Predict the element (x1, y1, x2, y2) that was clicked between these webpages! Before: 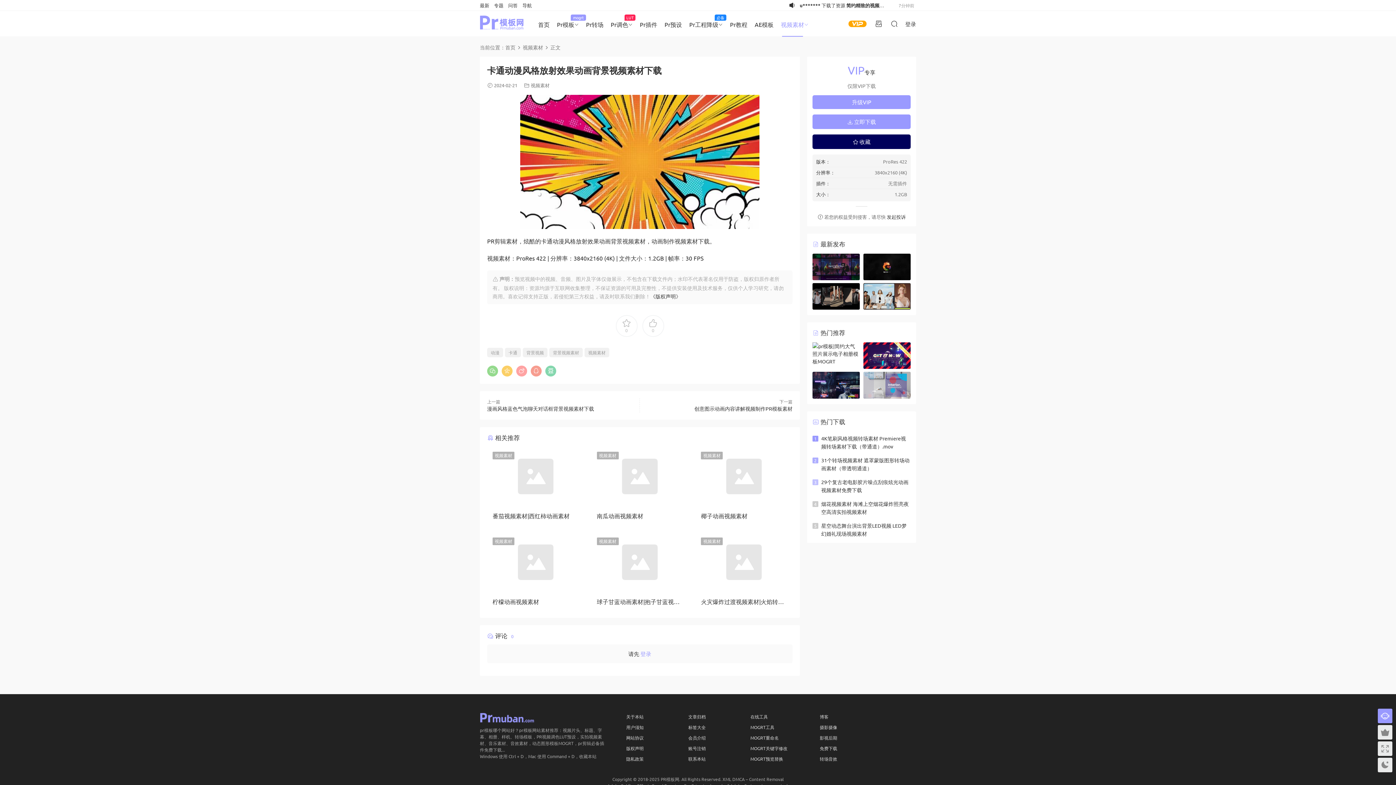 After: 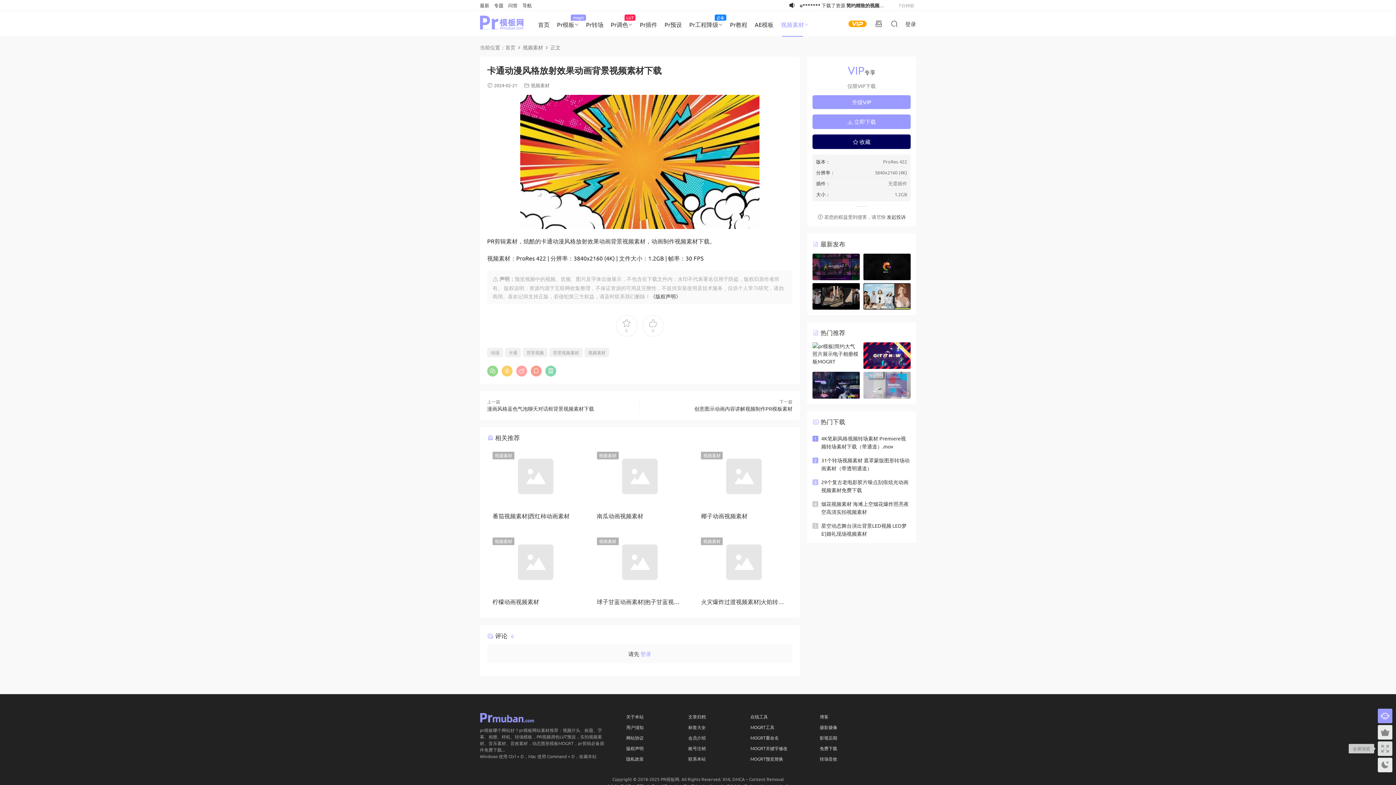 Action: bbox: (1378, 741, 1392, 756)